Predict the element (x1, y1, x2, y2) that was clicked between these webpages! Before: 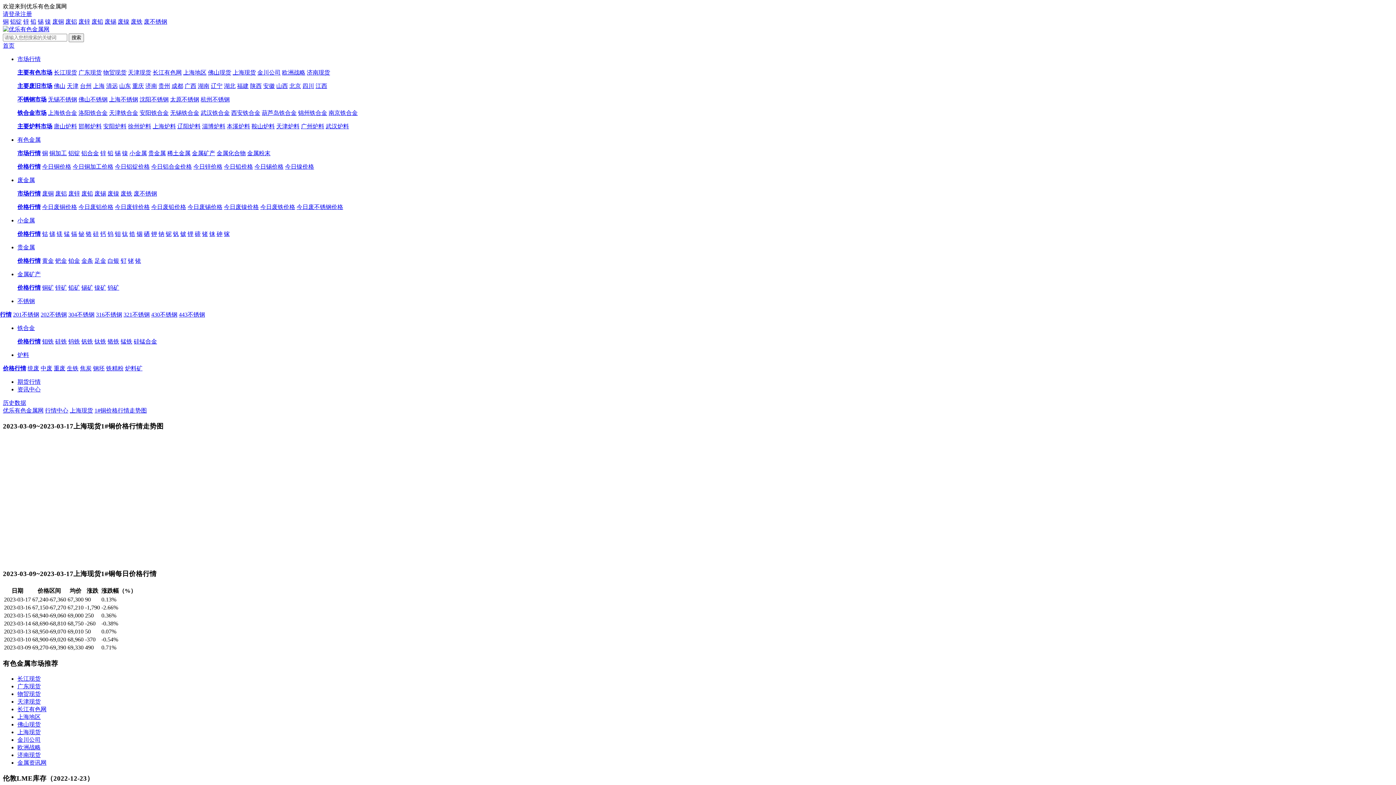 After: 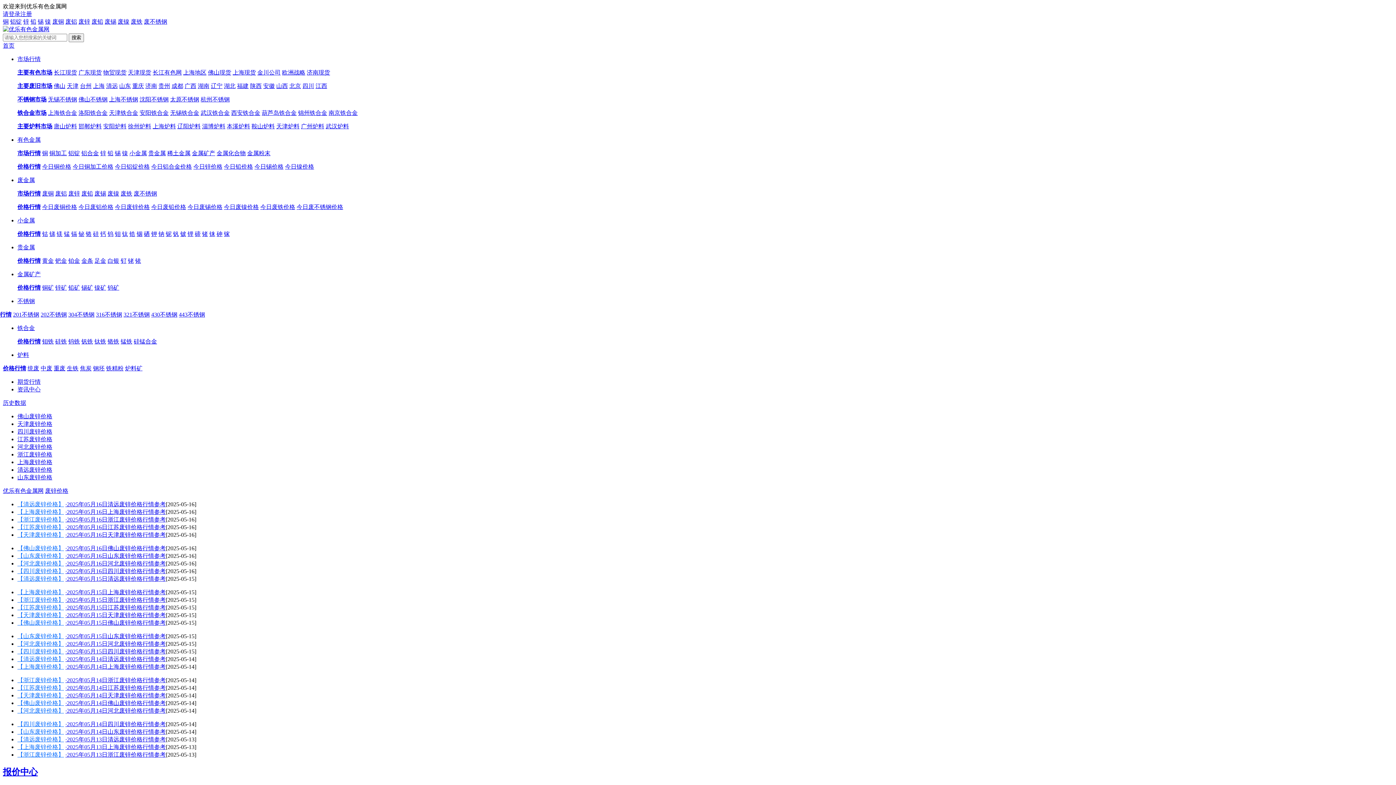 Action: bbox: (114, 204, 149, 210) label: 今日废锌价格